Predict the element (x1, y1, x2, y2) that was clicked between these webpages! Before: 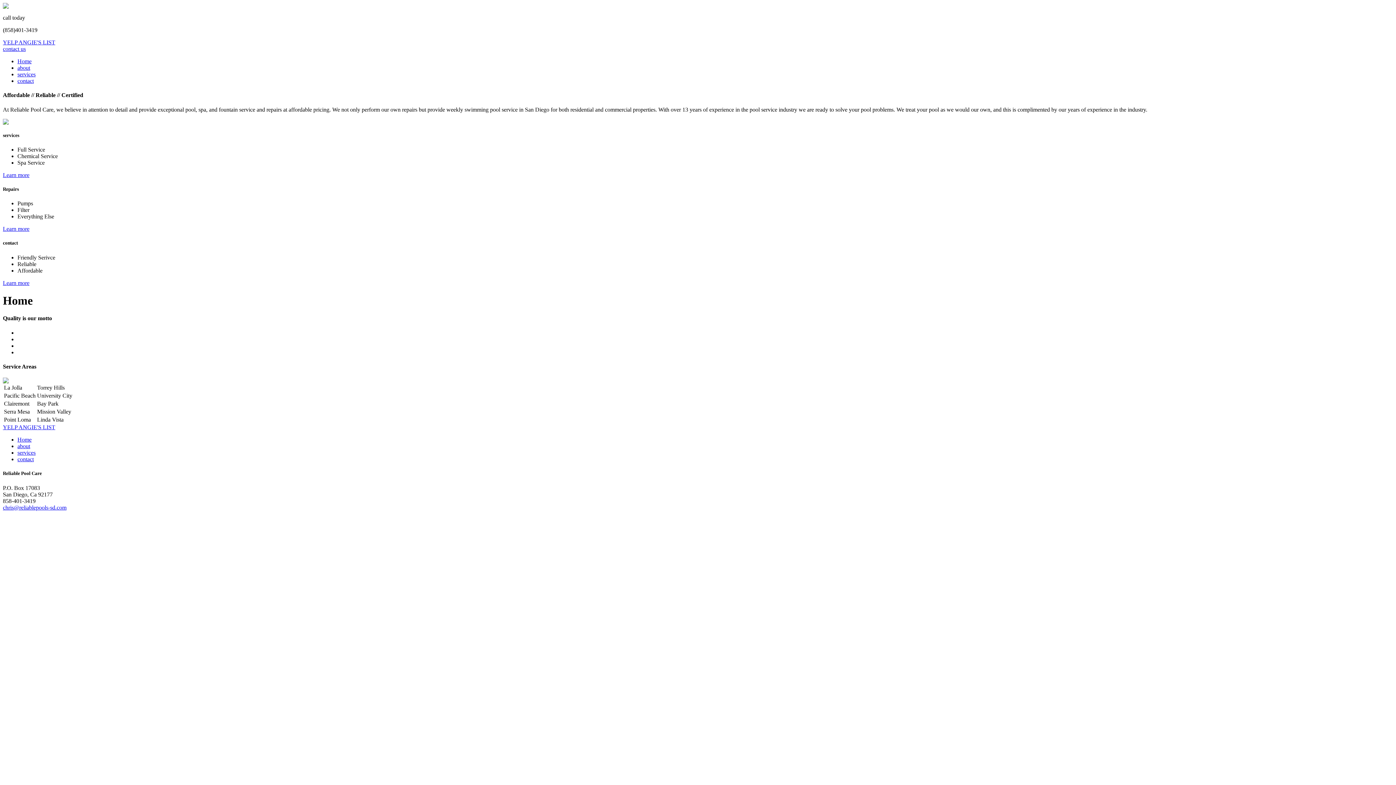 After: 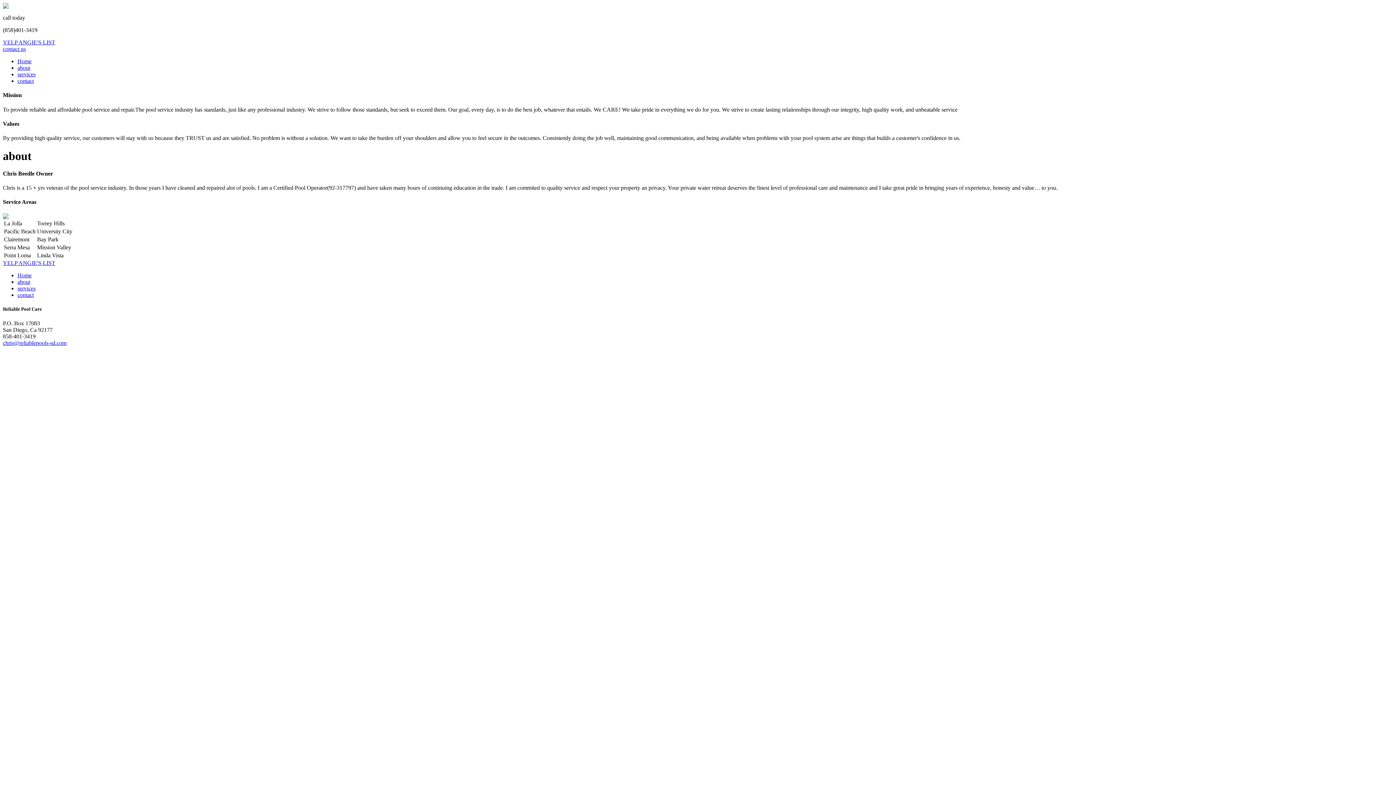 Action: label: about bbox: (17, 443, 30, 449)